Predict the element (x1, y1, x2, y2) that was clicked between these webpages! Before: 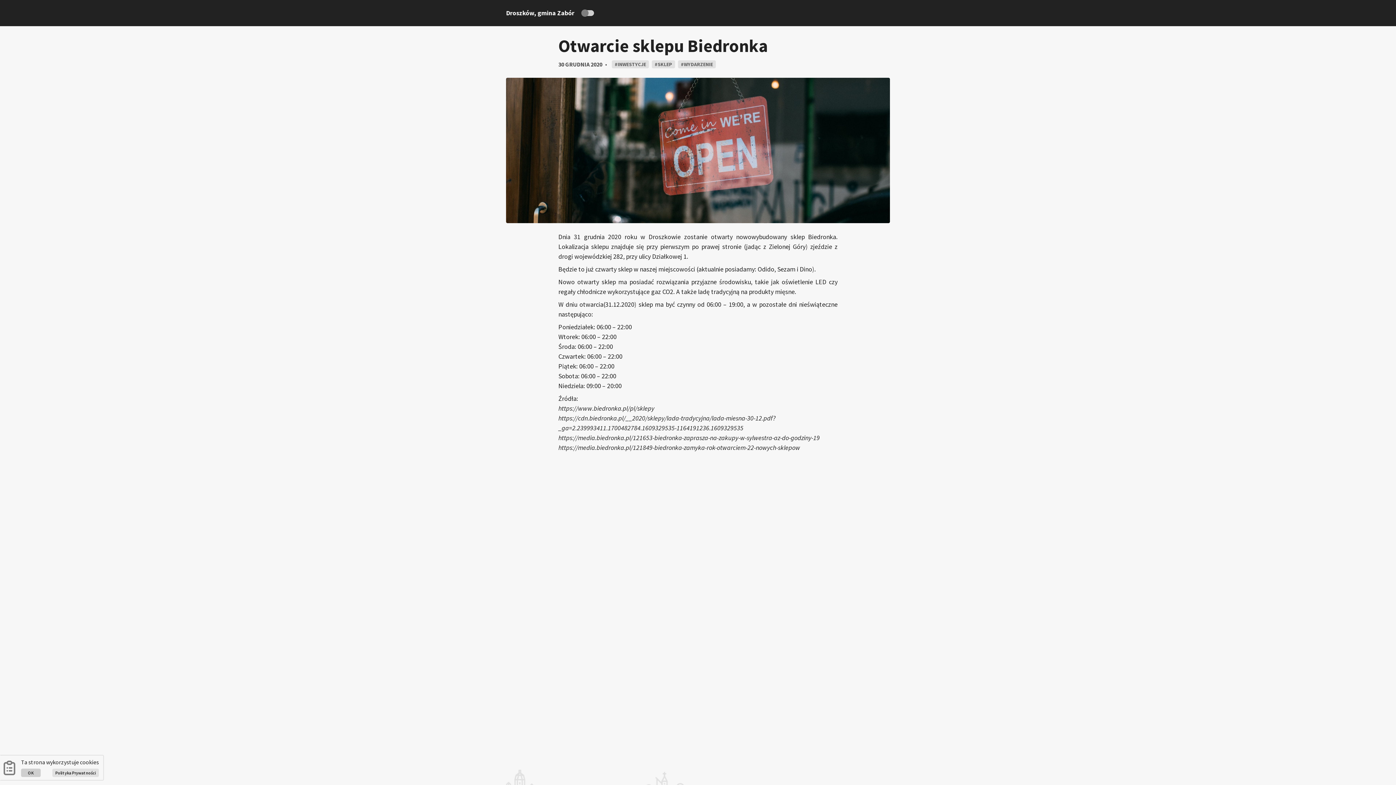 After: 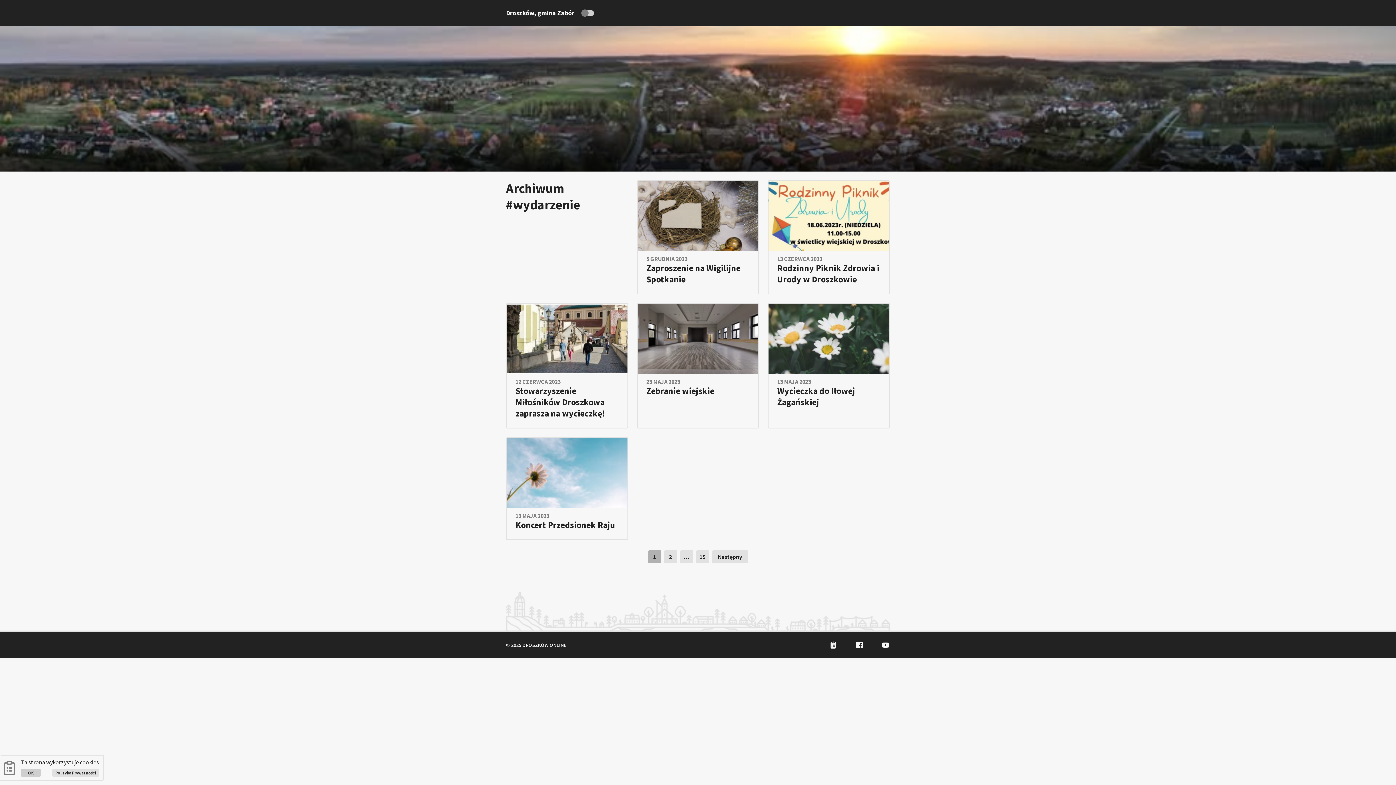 Action: bbox: (684, 61, 713, 67) label: WYDARZENIE